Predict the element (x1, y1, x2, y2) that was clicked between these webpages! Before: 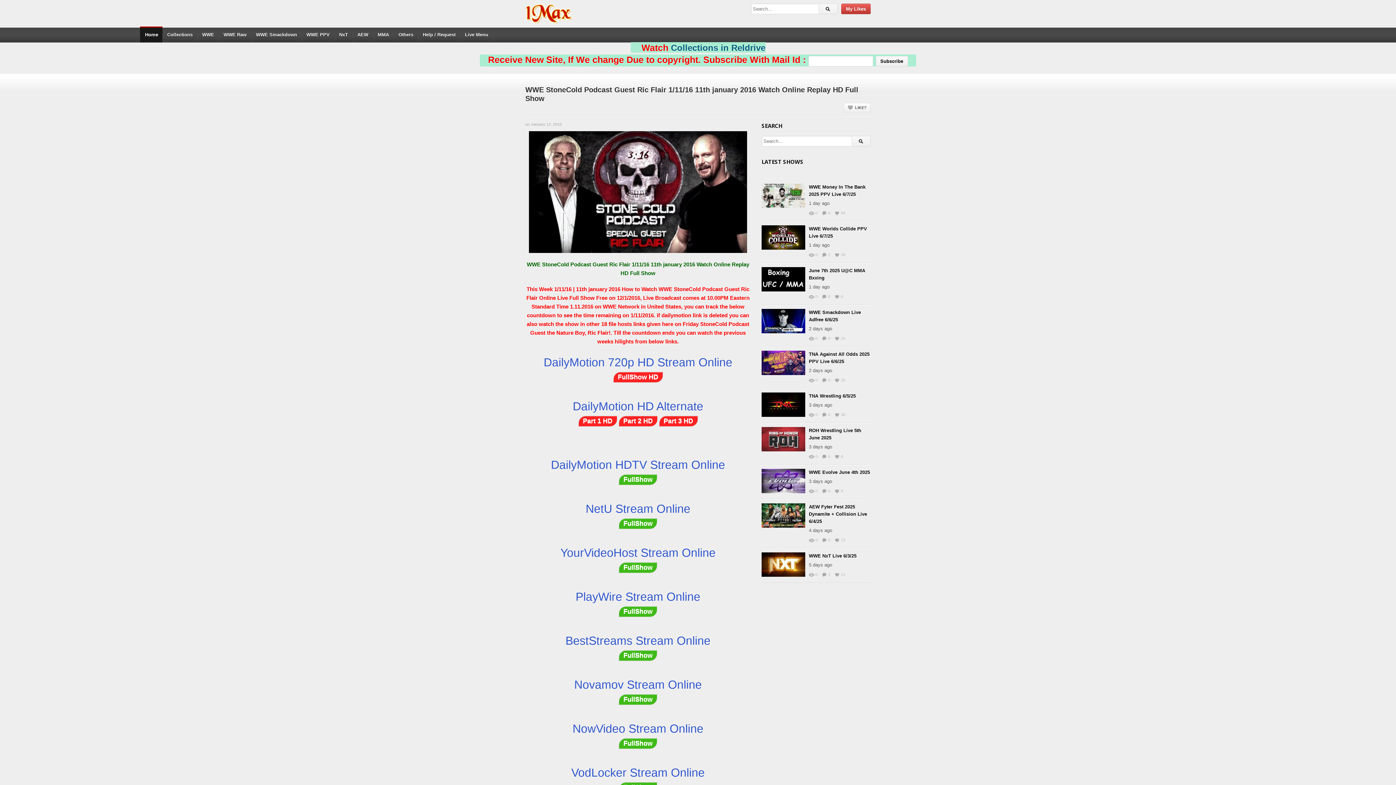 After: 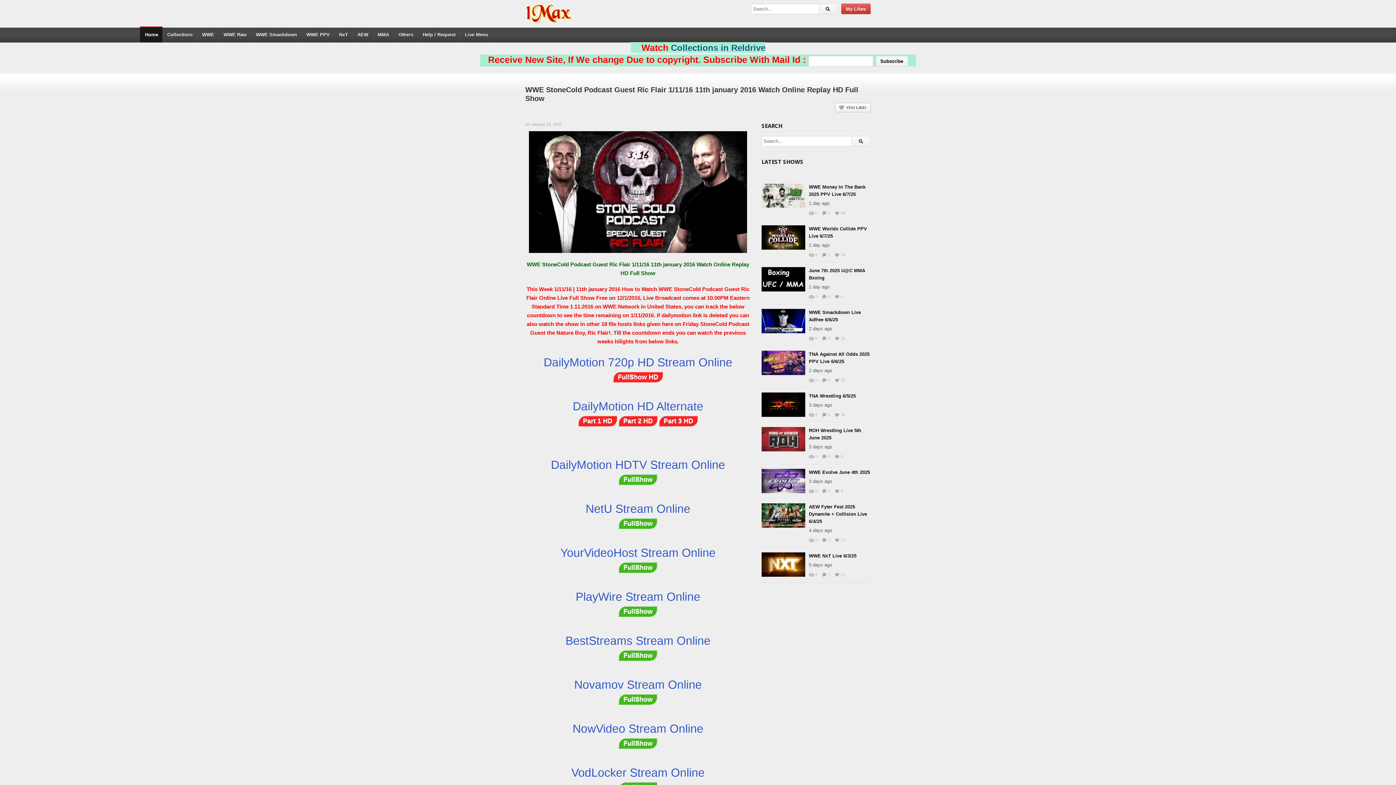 Action: bbox: (844, 103, 870, 112) label: LIKE?